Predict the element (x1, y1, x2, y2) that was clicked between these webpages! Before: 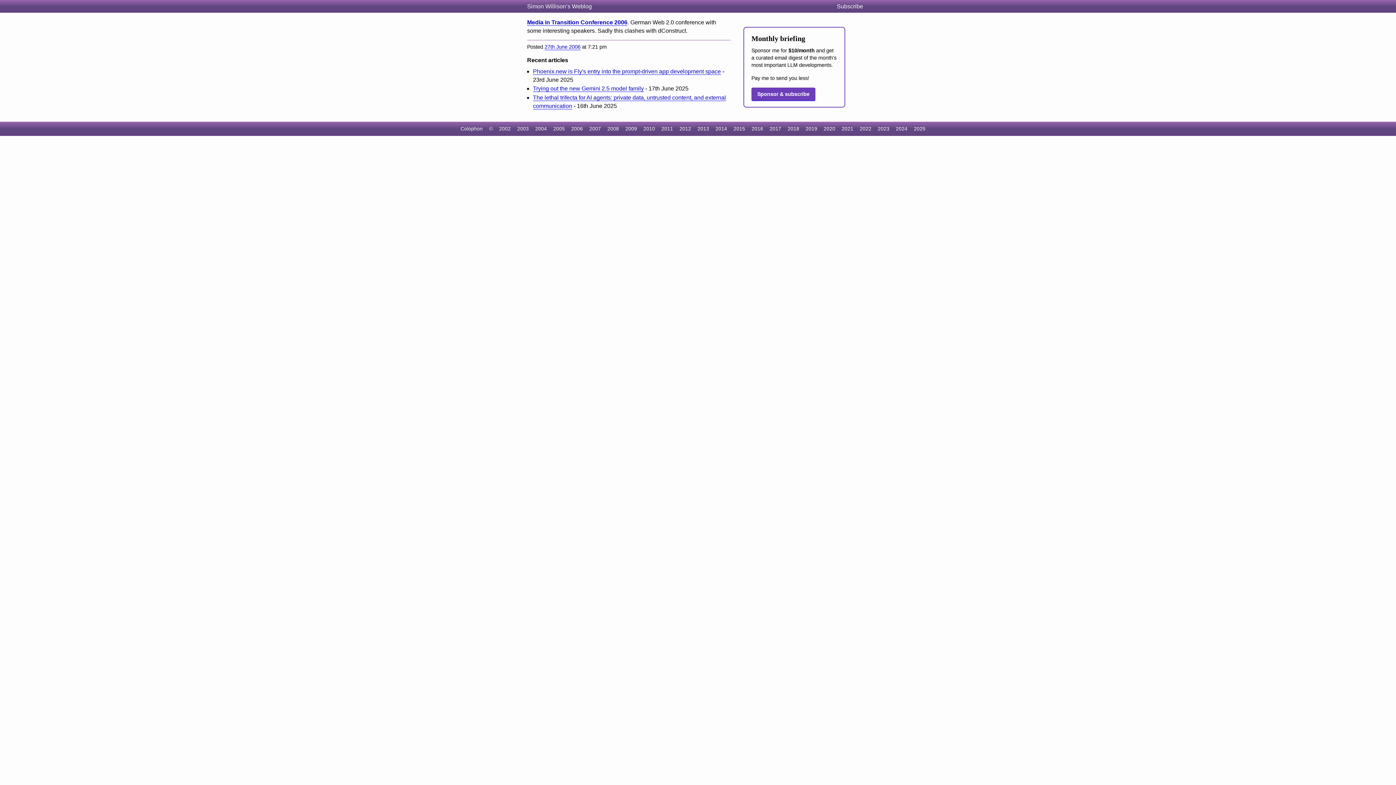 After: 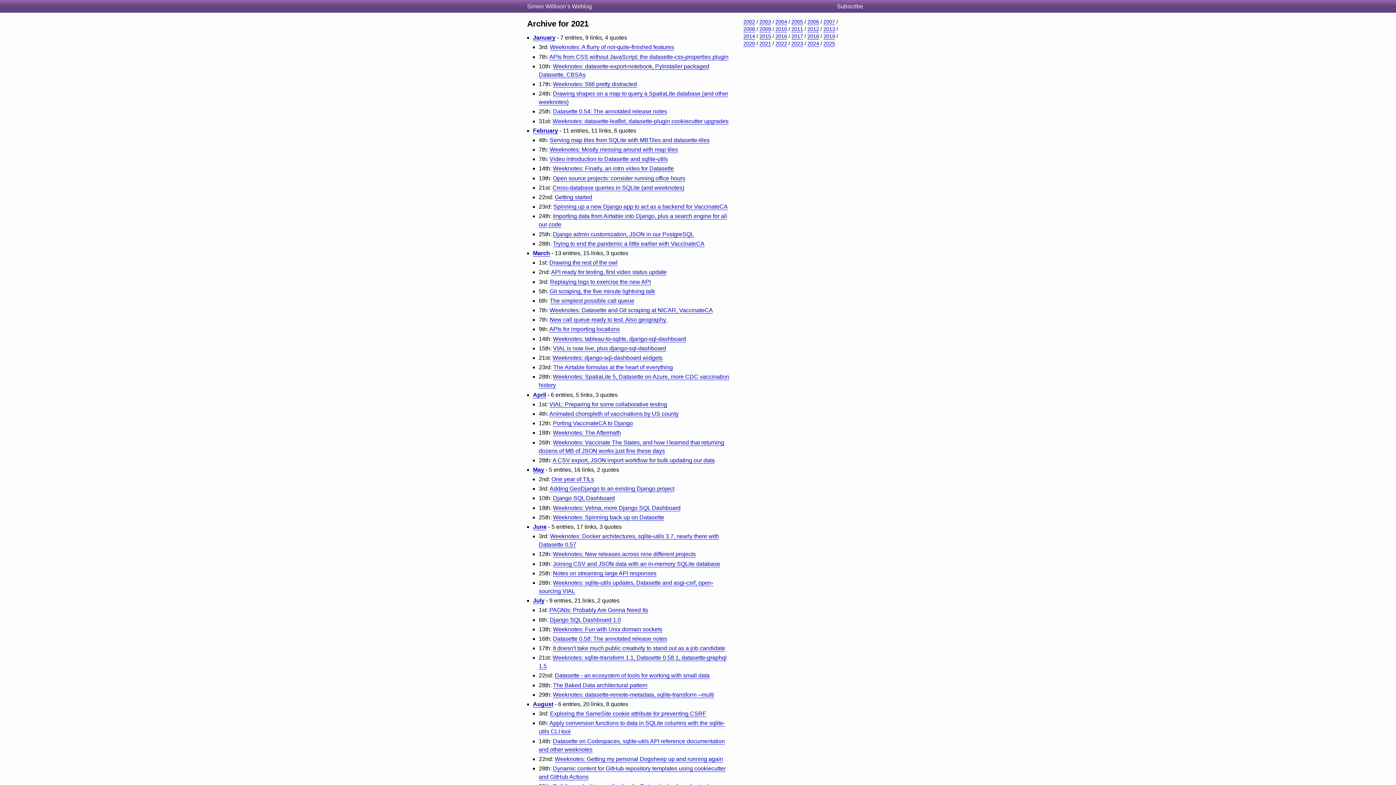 Action: label: 2021 bbox: (841, 126, 853, 131)